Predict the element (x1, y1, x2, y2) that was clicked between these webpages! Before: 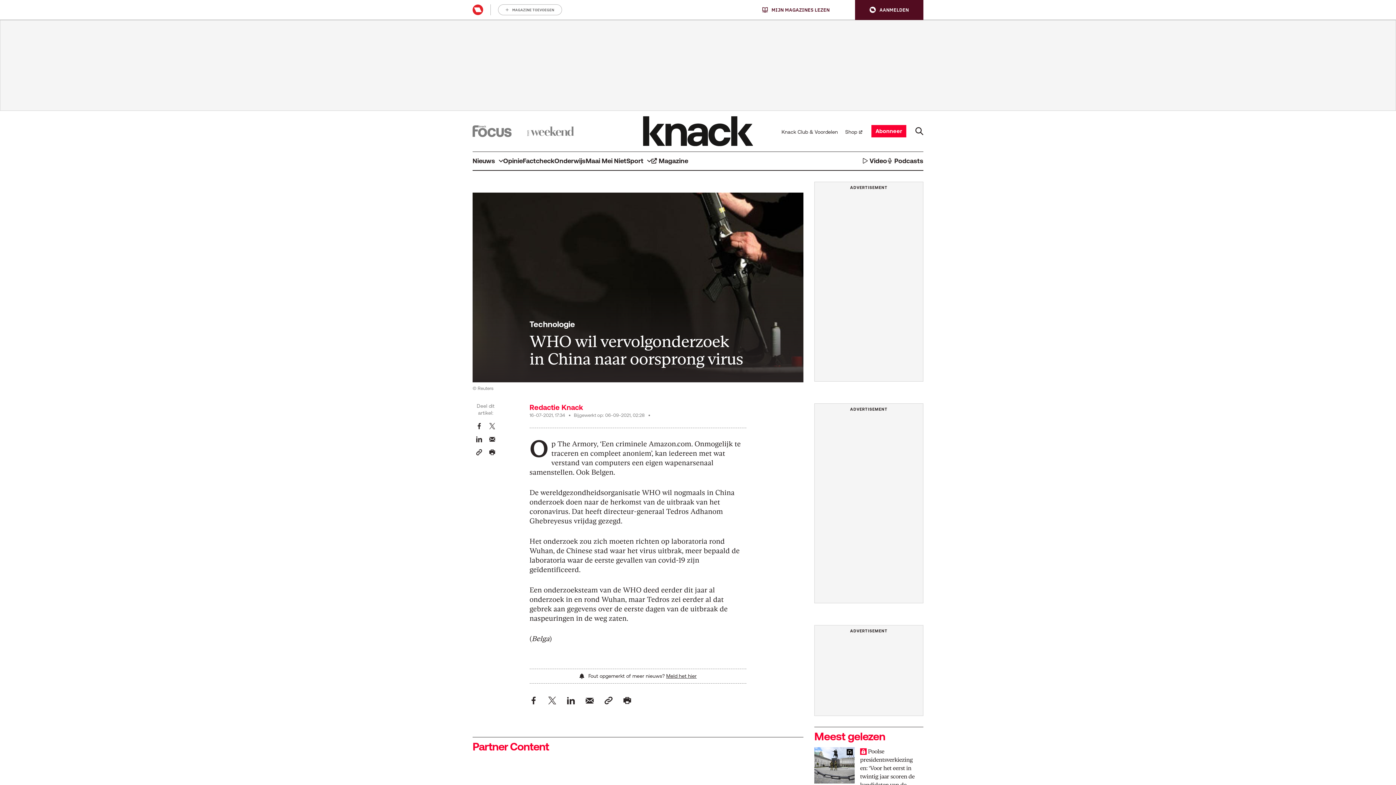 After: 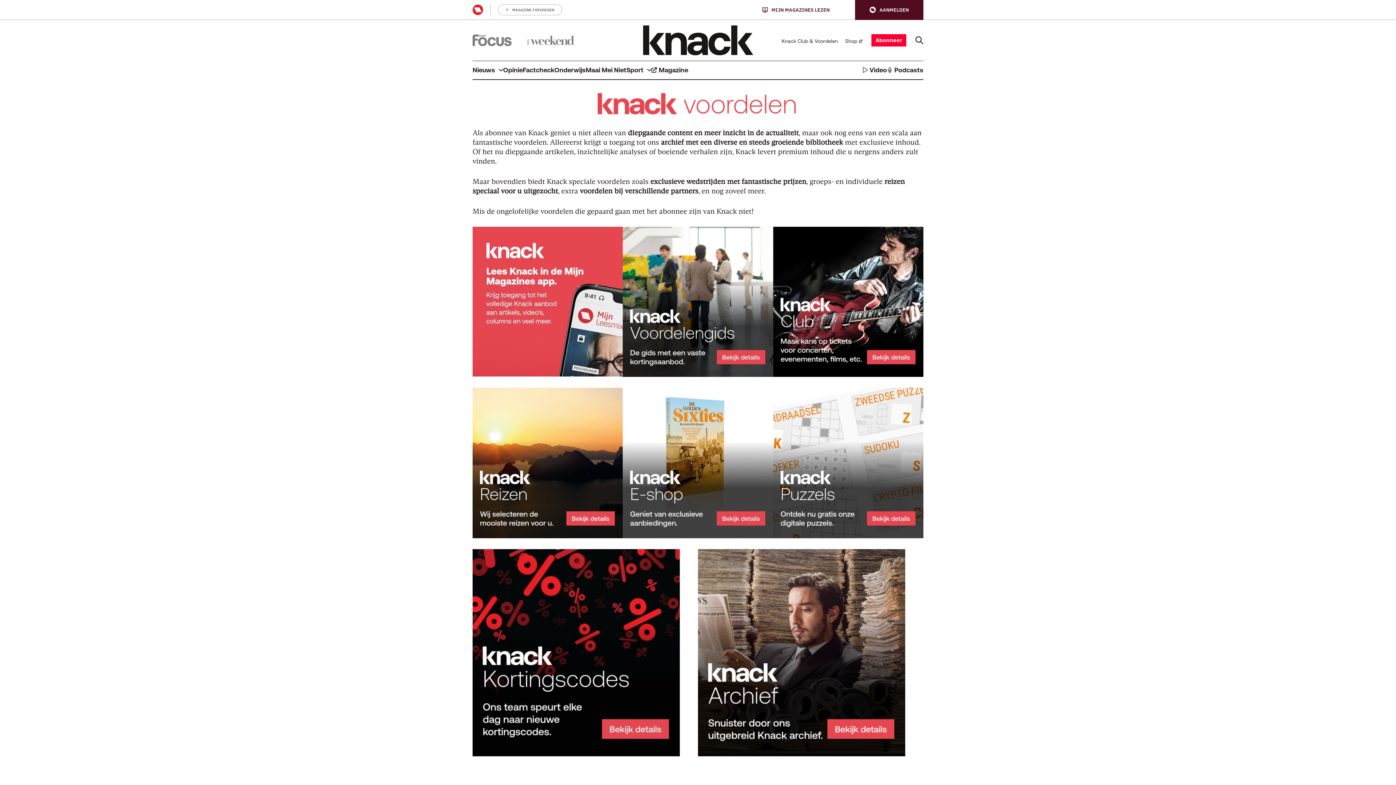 Action: bbox: (781, 126, 841, 135) label: Knack Club & Voordelen